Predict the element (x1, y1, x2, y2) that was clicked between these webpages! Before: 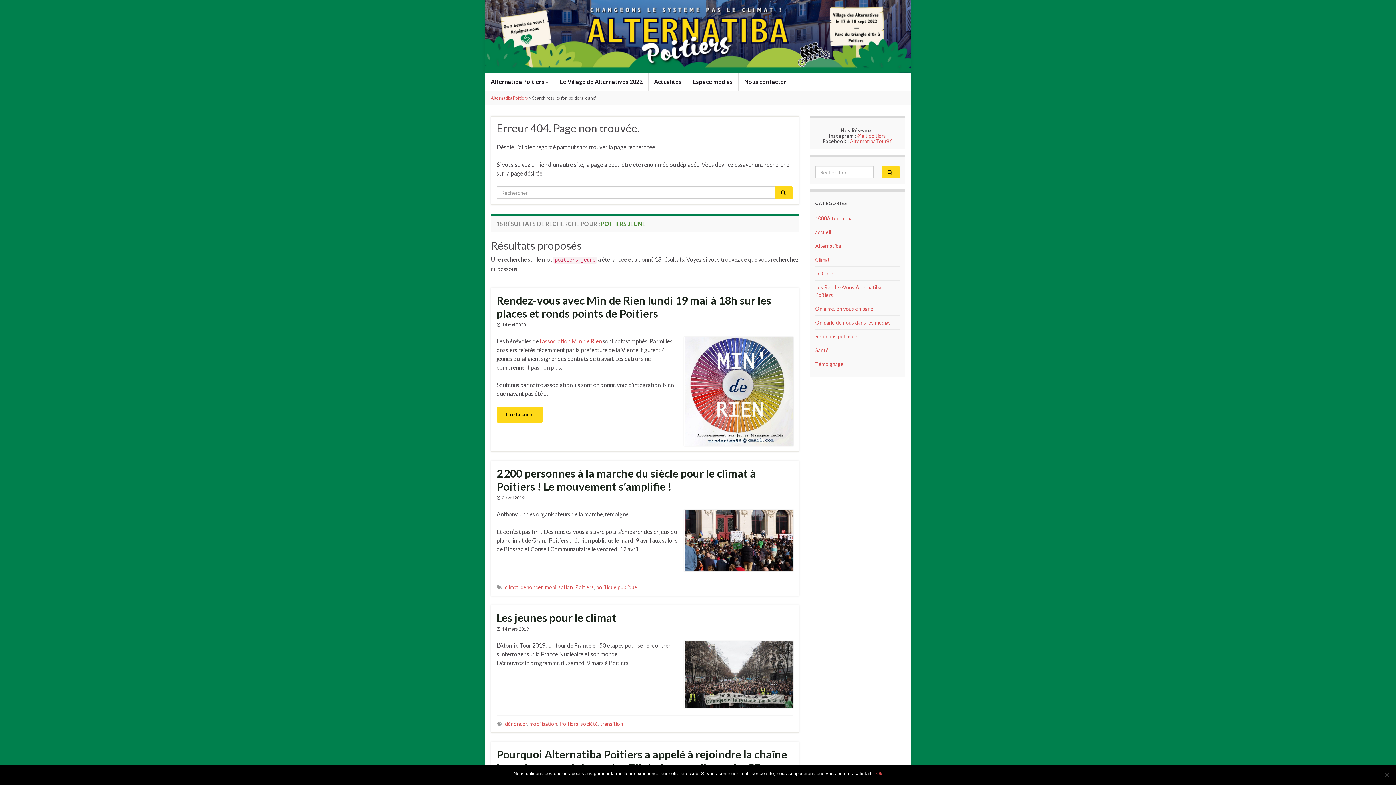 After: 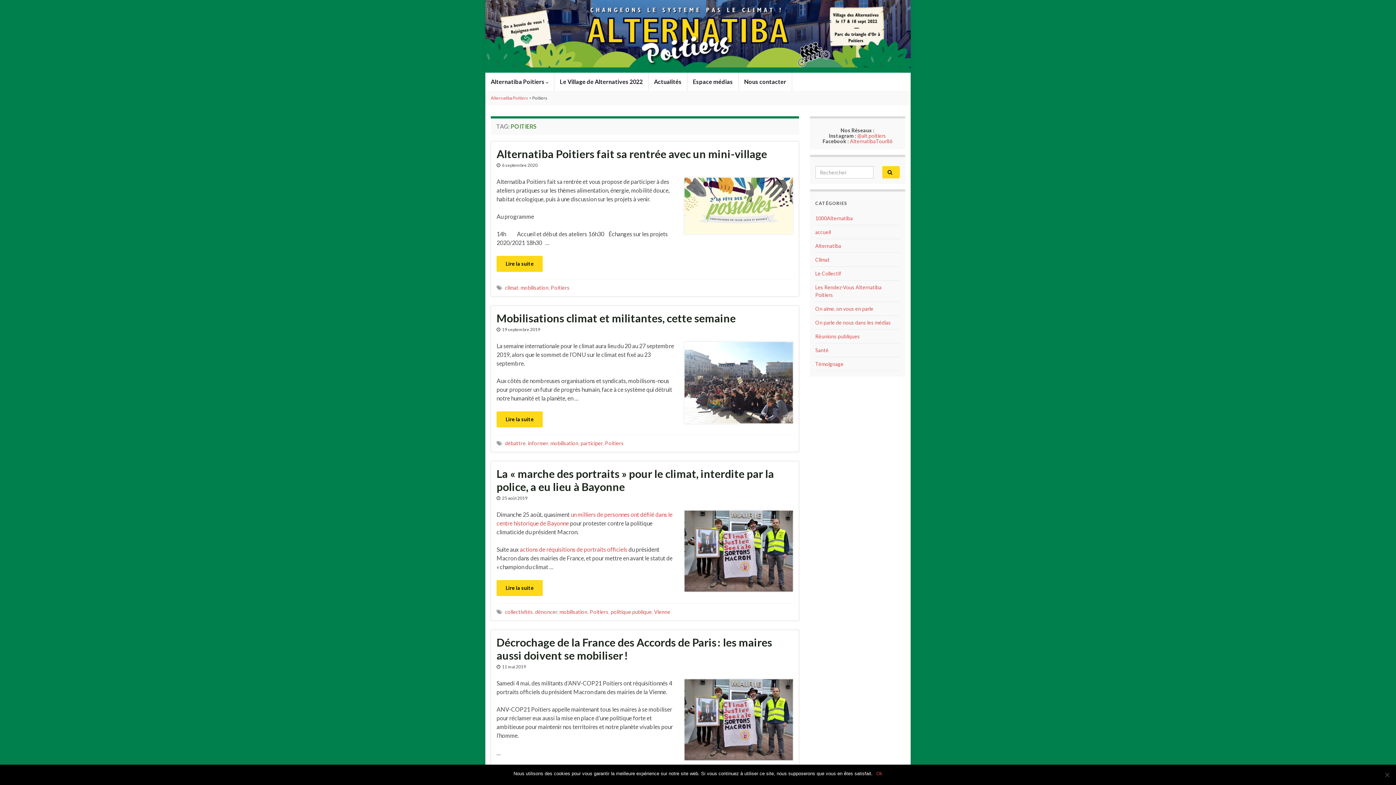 Action: bbox: (575, 584, 594, 590) label: Poitiers